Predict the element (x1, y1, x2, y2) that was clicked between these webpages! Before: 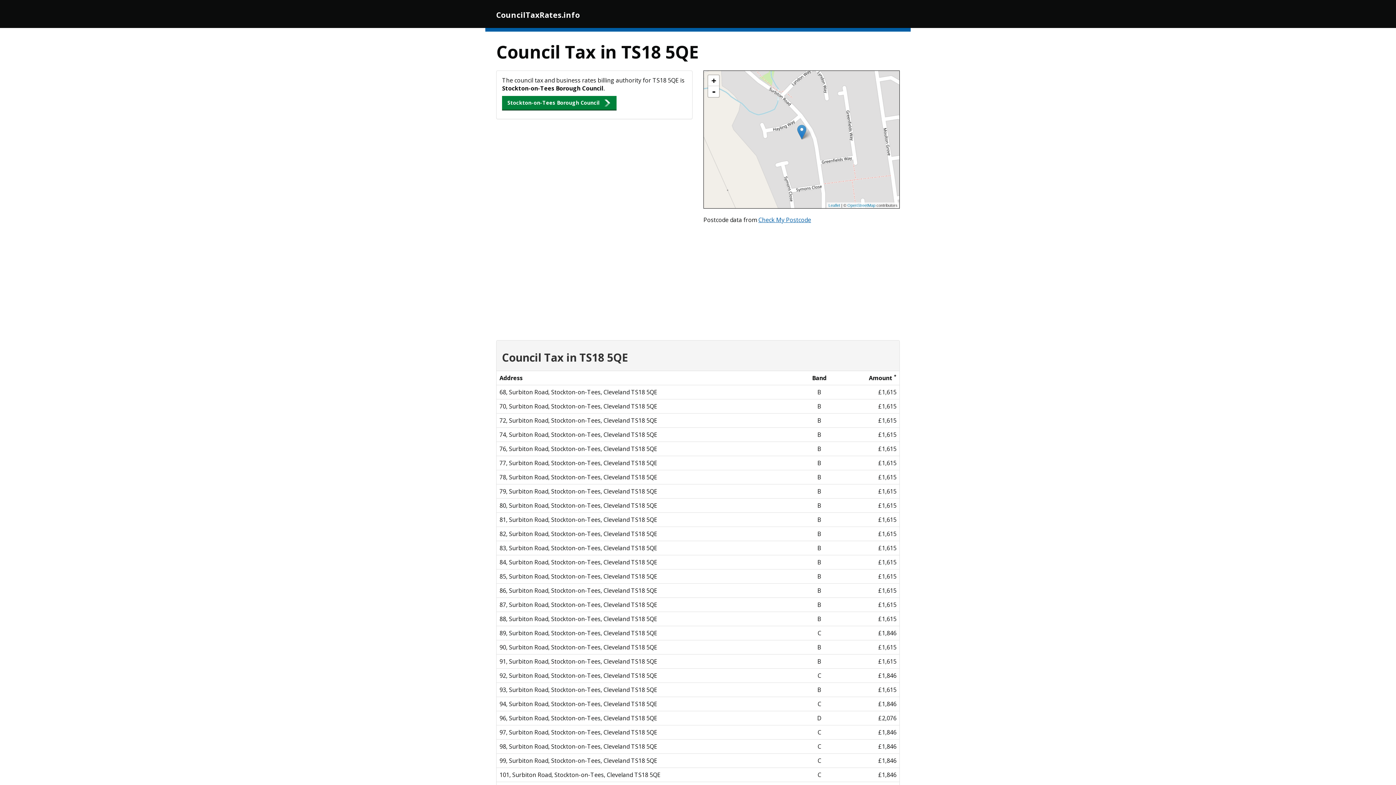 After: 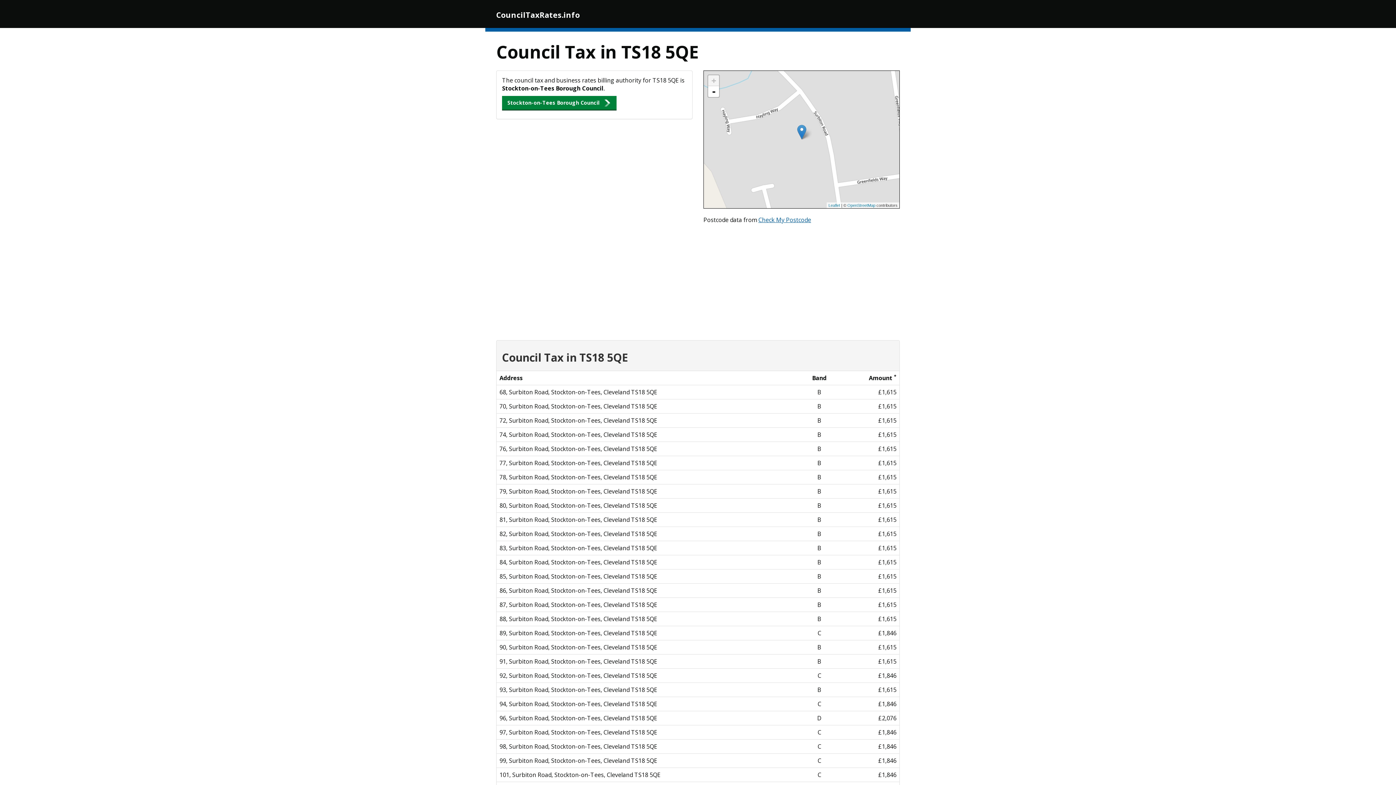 Action: label: + bbox: (708, 75, 719, 86)